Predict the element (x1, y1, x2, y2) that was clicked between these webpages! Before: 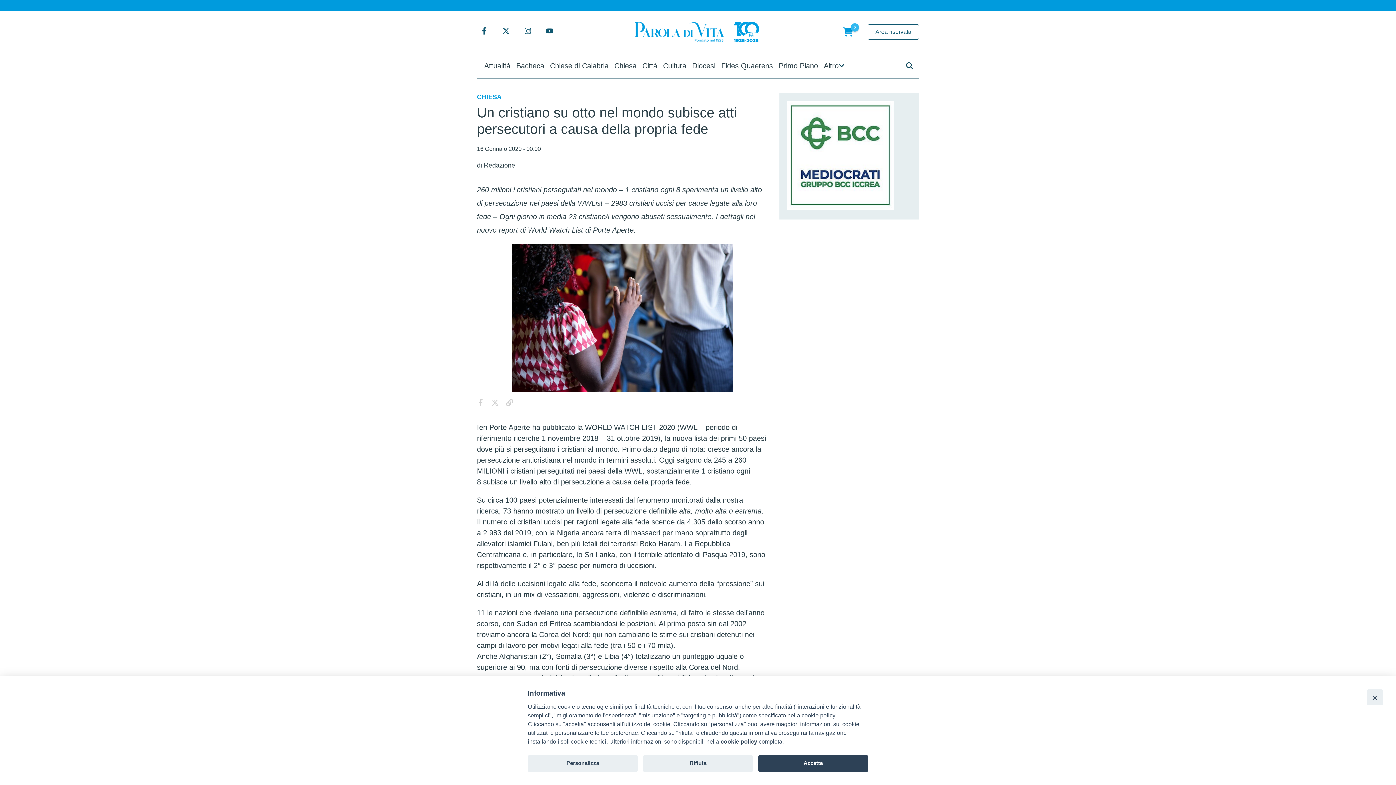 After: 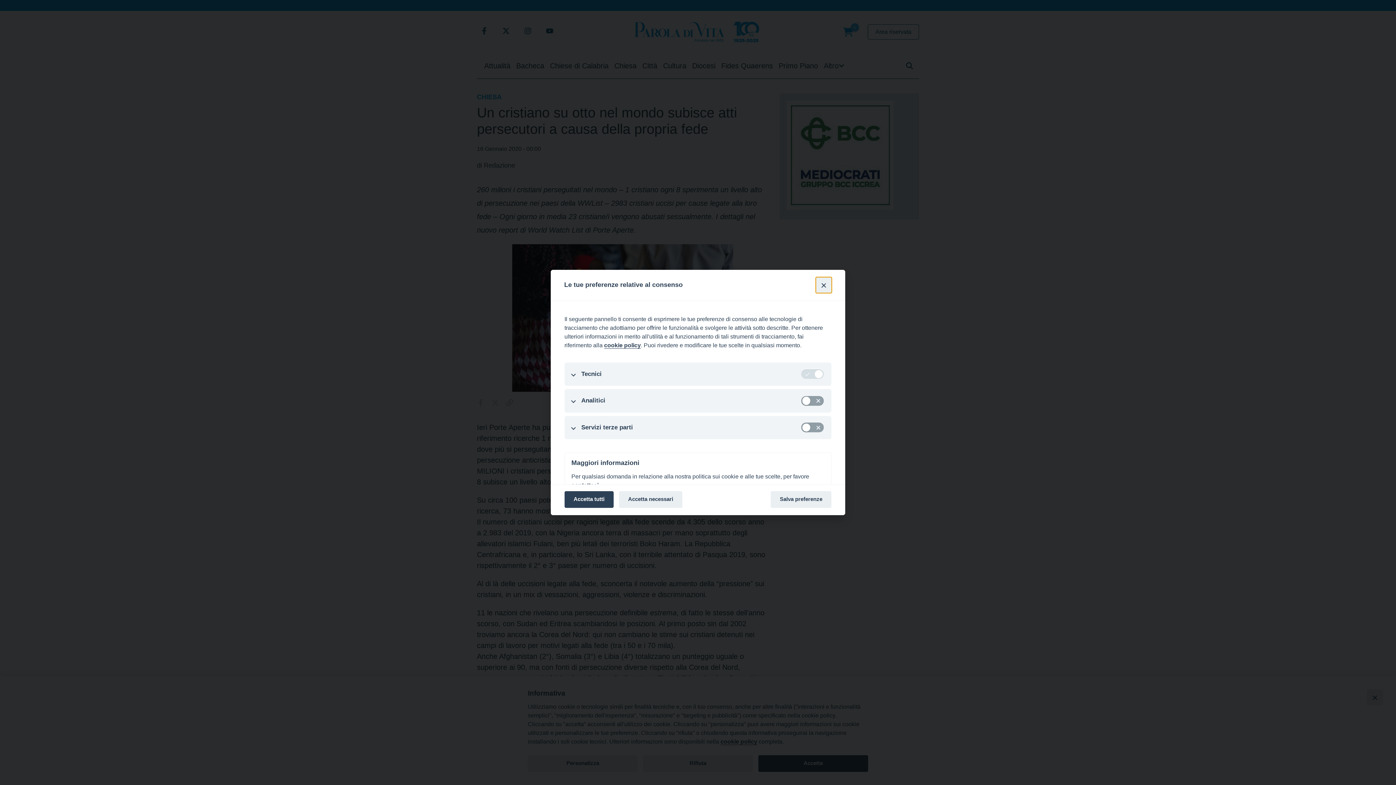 Action: label: Personalizza bbox: (528, 755, 637, 772)